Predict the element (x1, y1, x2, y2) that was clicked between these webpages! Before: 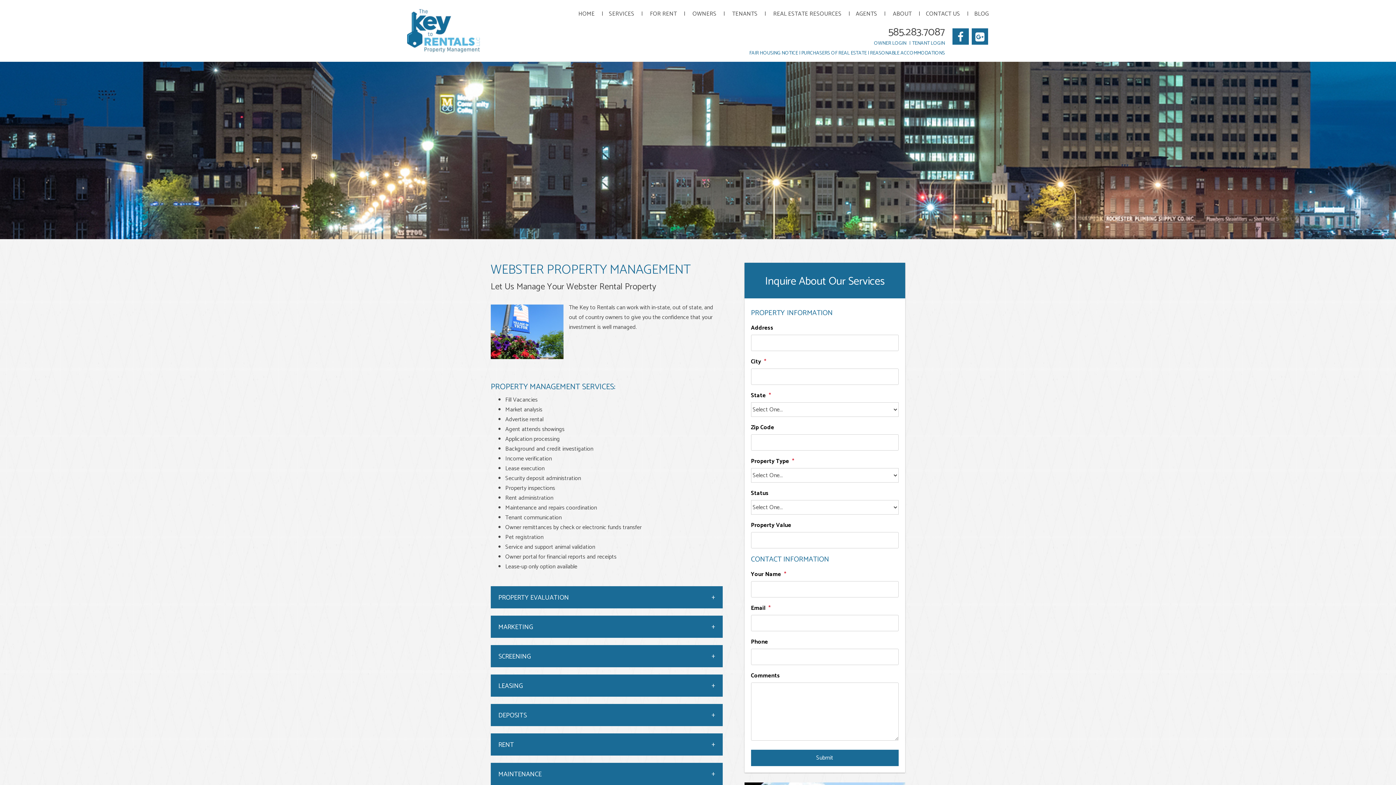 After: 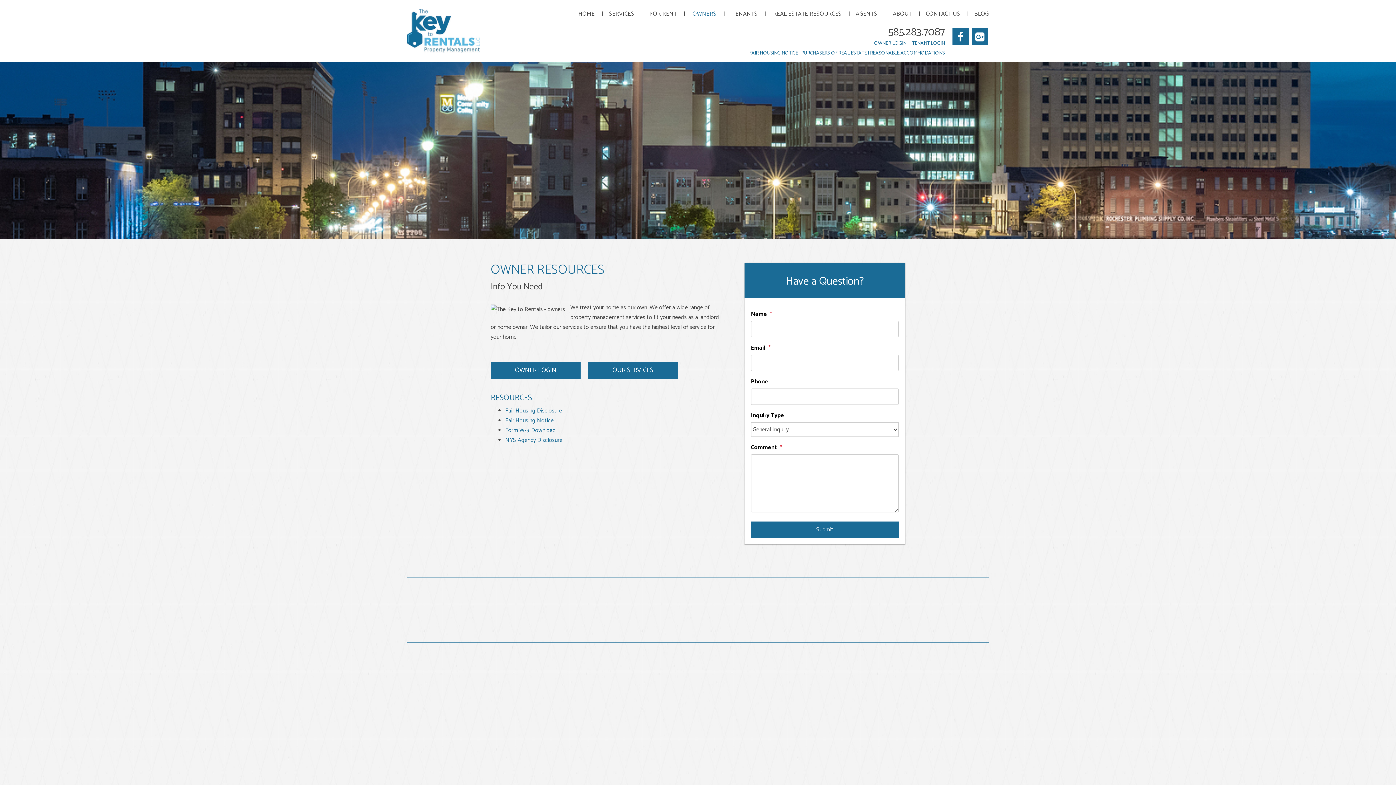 Action: bbox: (692, 9, 716, 18) label: OWNERS